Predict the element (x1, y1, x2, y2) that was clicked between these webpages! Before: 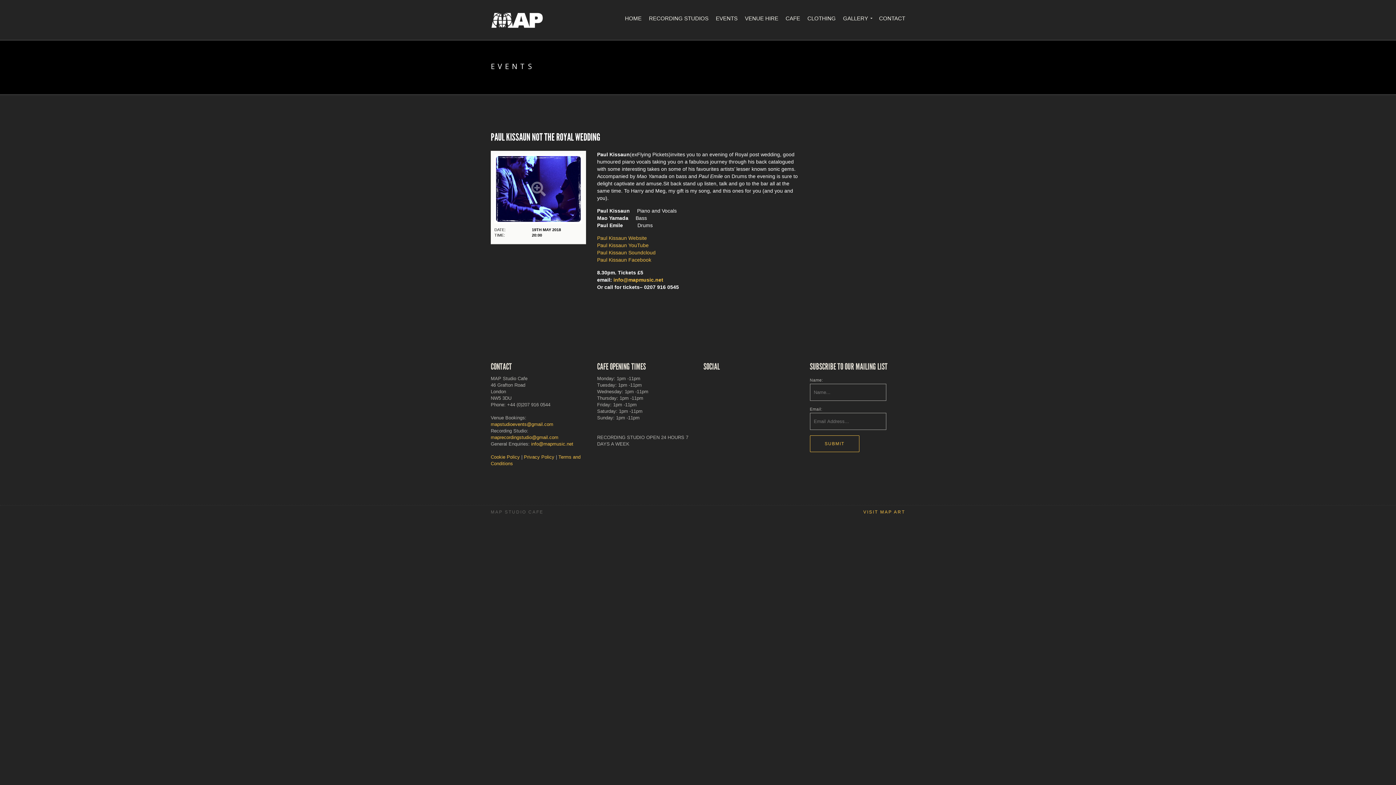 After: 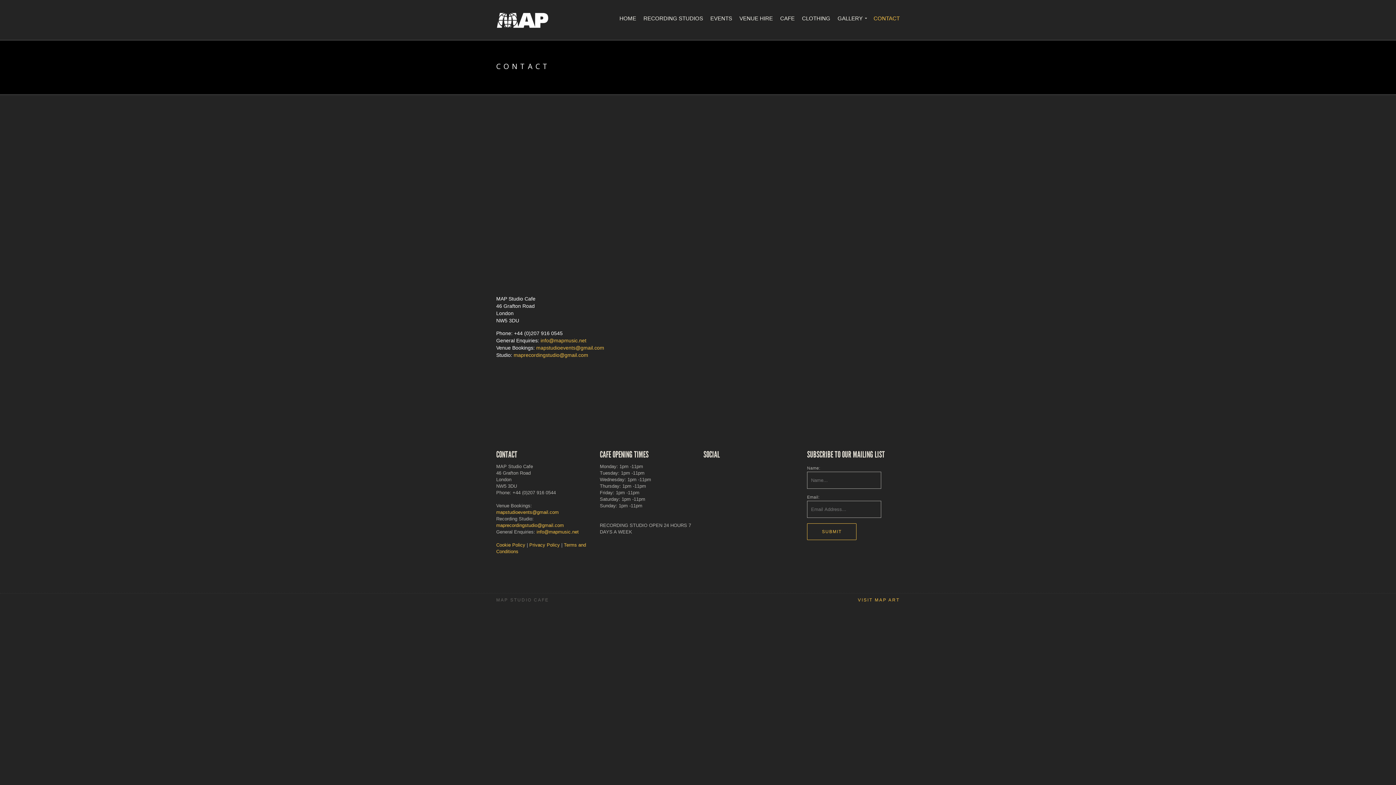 Action: bbox: (875, 14, 905, 22) label: CONTACT